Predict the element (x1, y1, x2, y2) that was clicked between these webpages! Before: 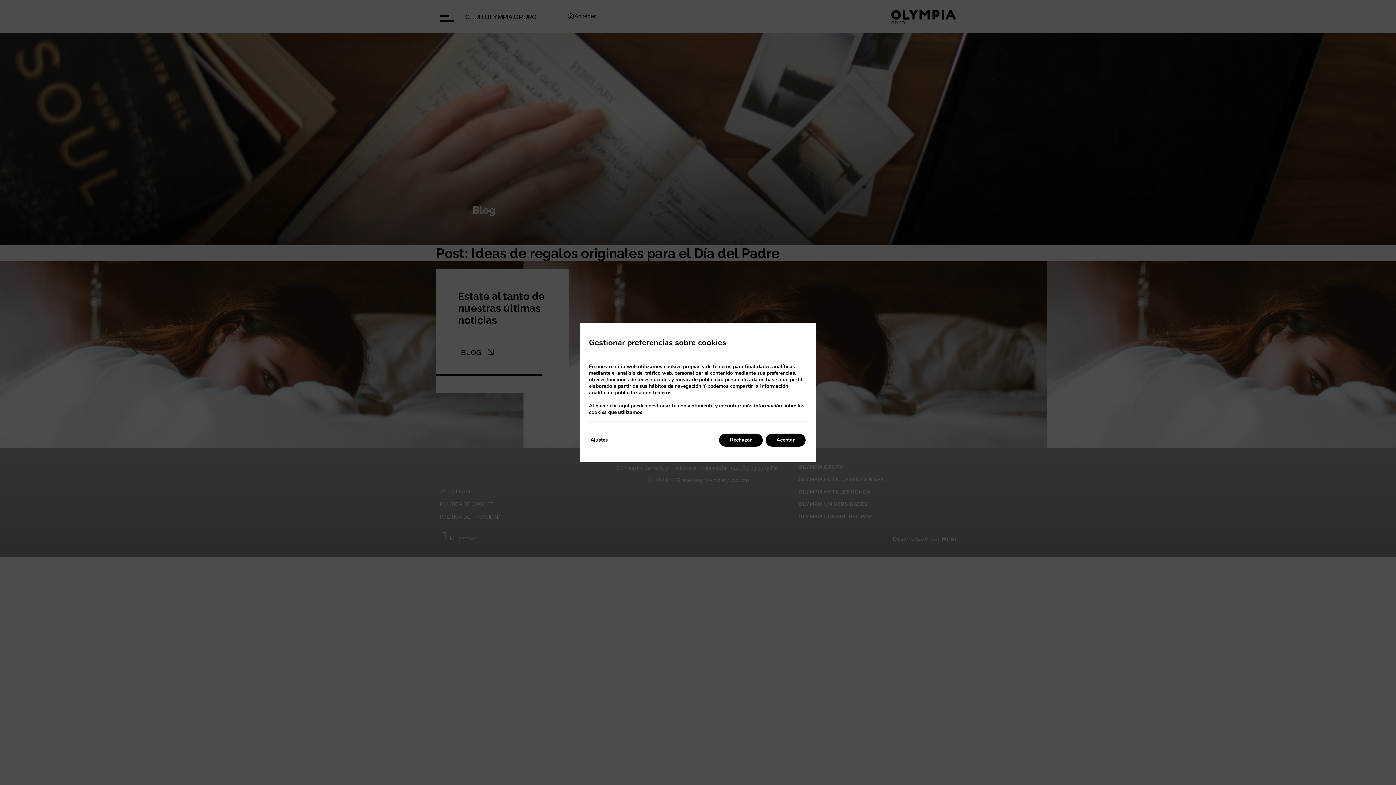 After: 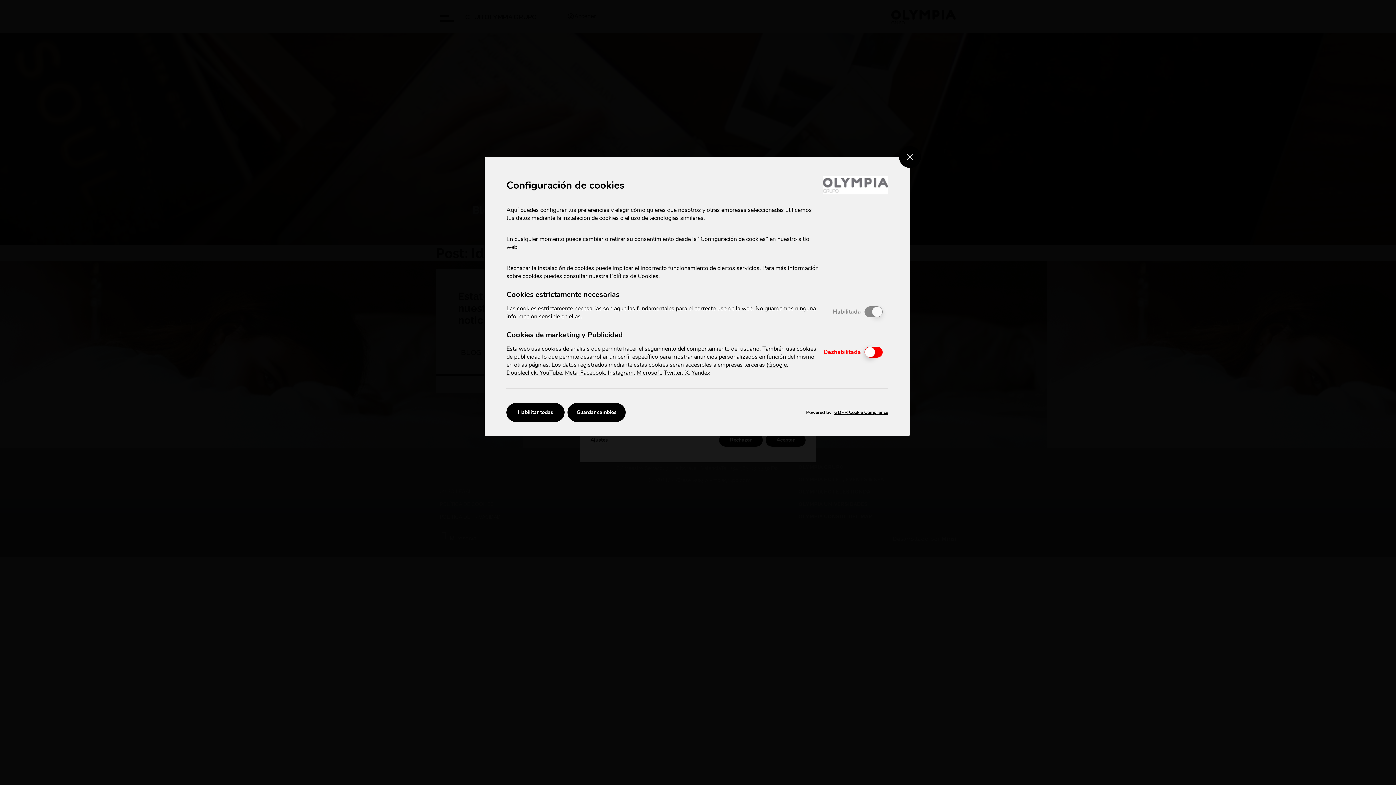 Action: bbox: (619, 402, 629, 409) label: aquí